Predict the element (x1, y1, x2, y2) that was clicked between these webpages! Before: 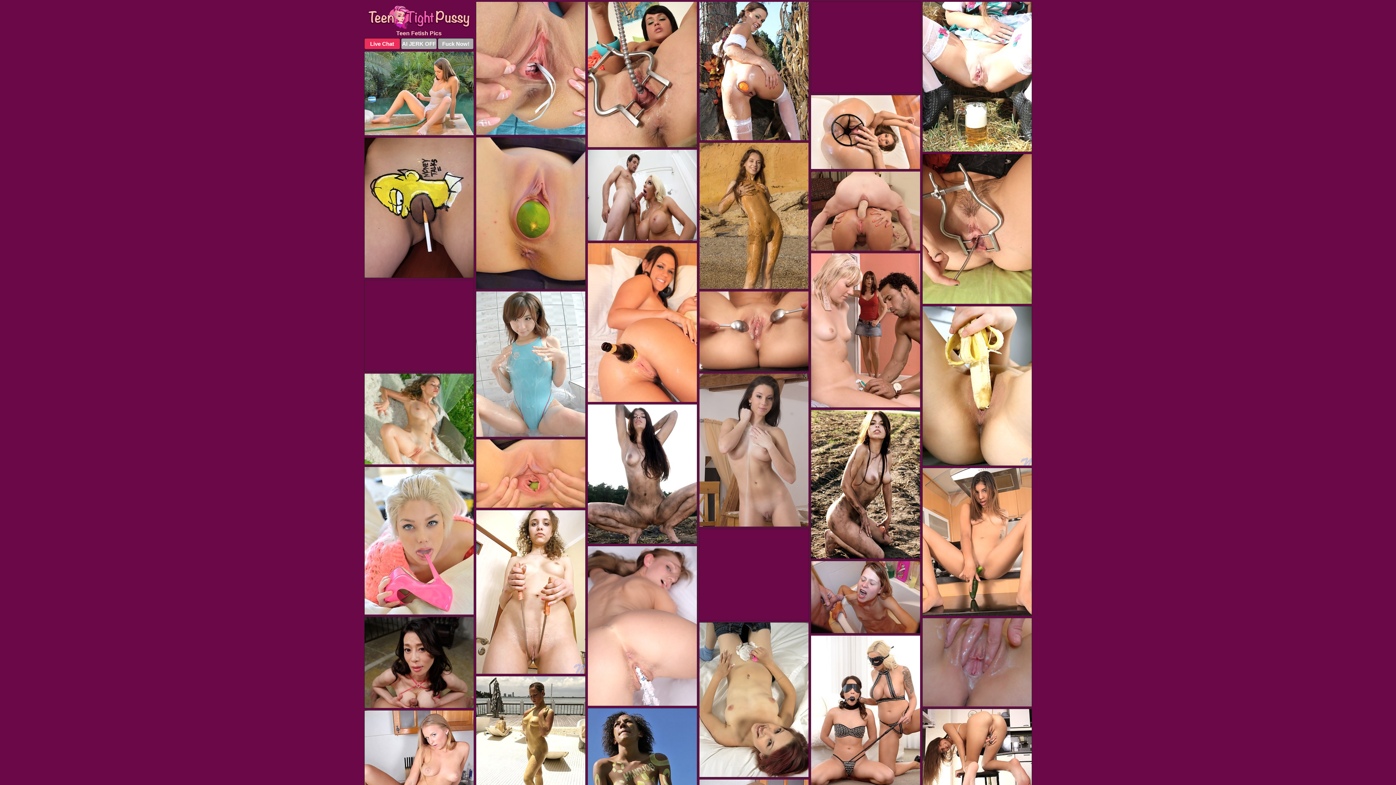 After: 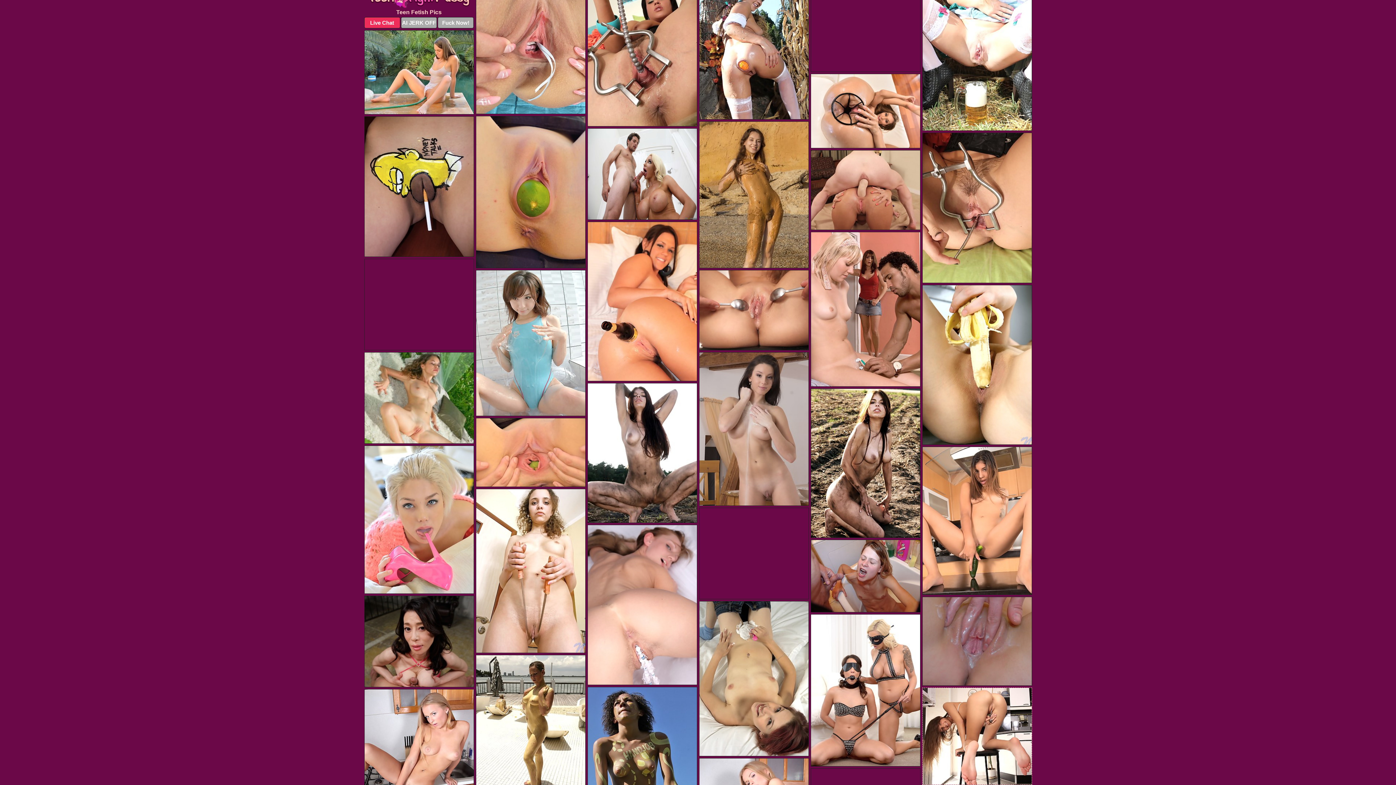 Action: bbox: (922, 709, 1032, 806)